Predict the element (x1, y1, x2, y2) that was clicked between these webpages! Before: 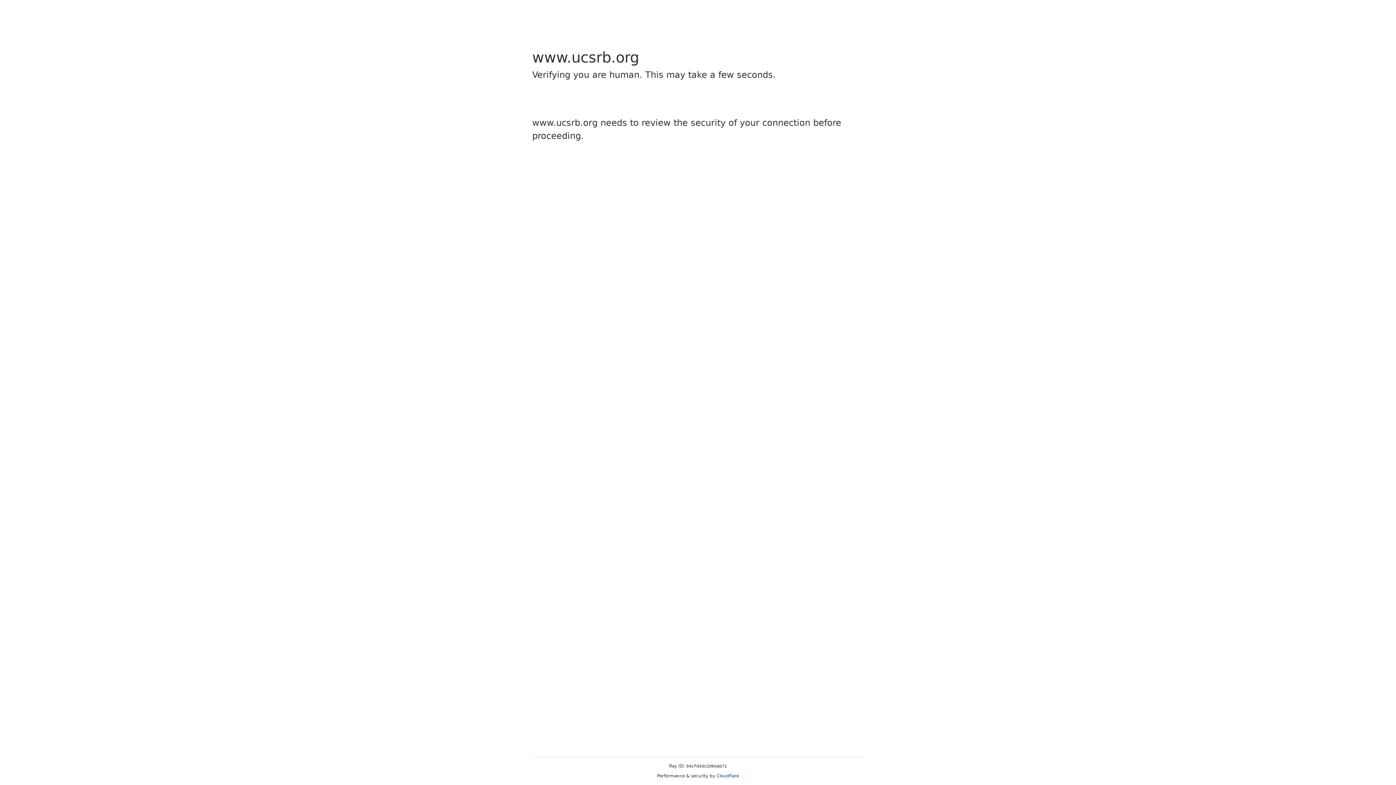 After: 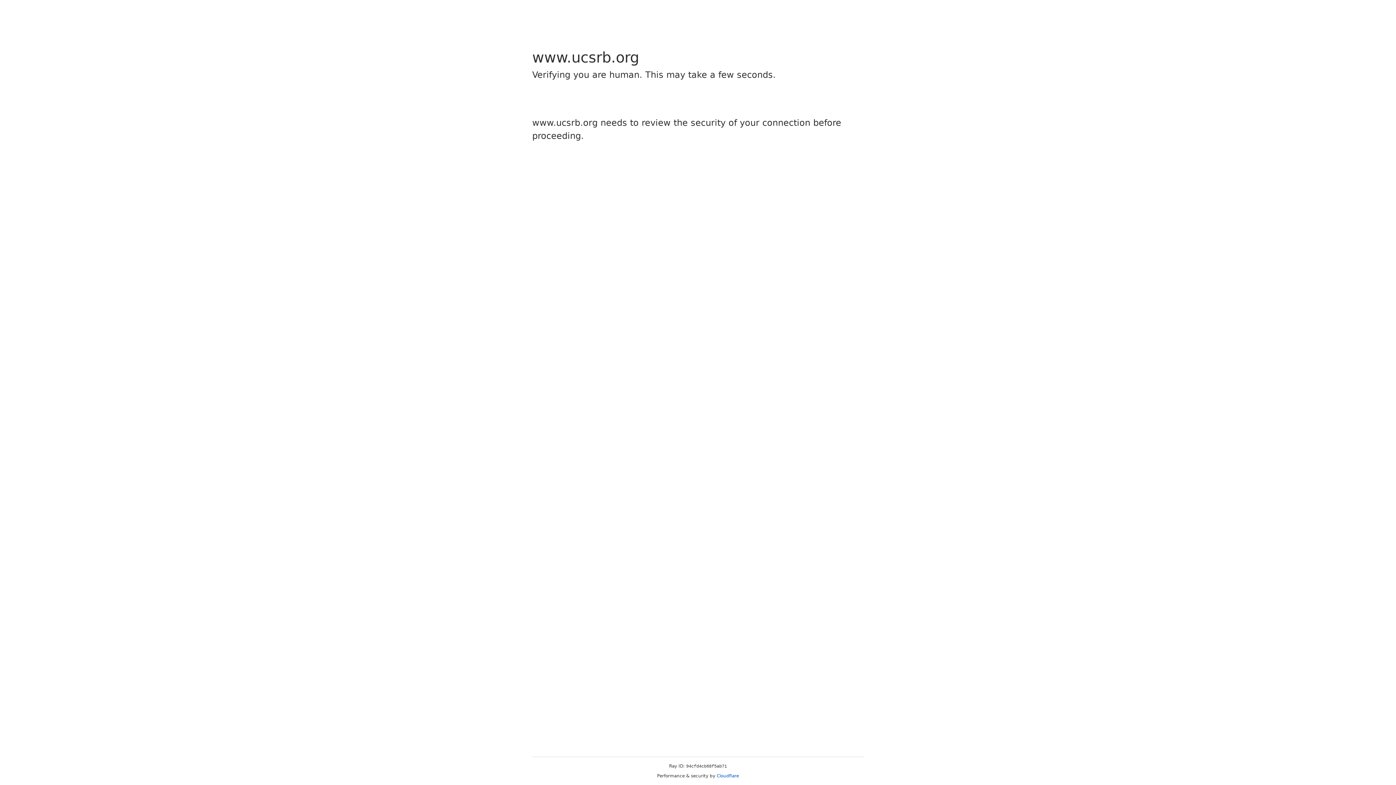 Action: bbox: (716, 773, 739, 778) label: Cloudflare